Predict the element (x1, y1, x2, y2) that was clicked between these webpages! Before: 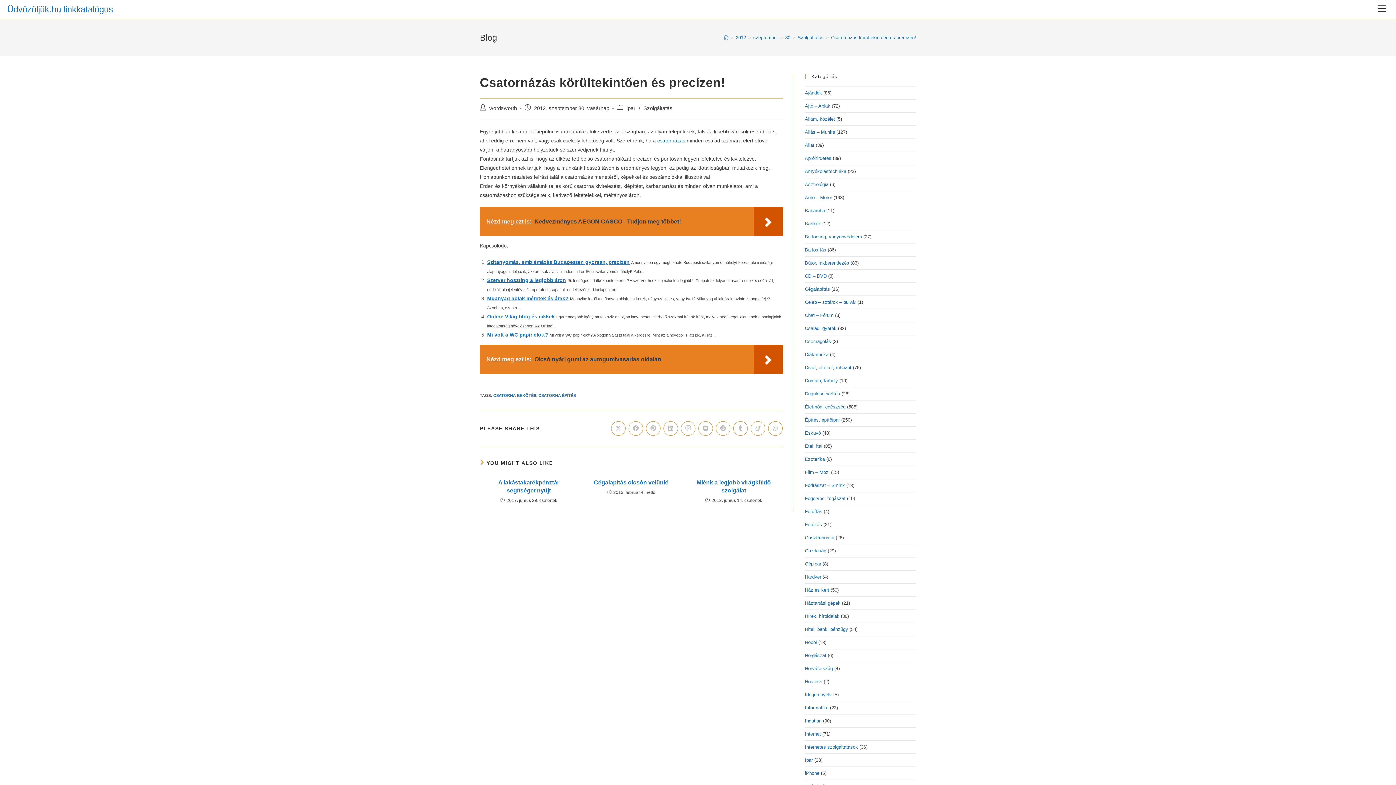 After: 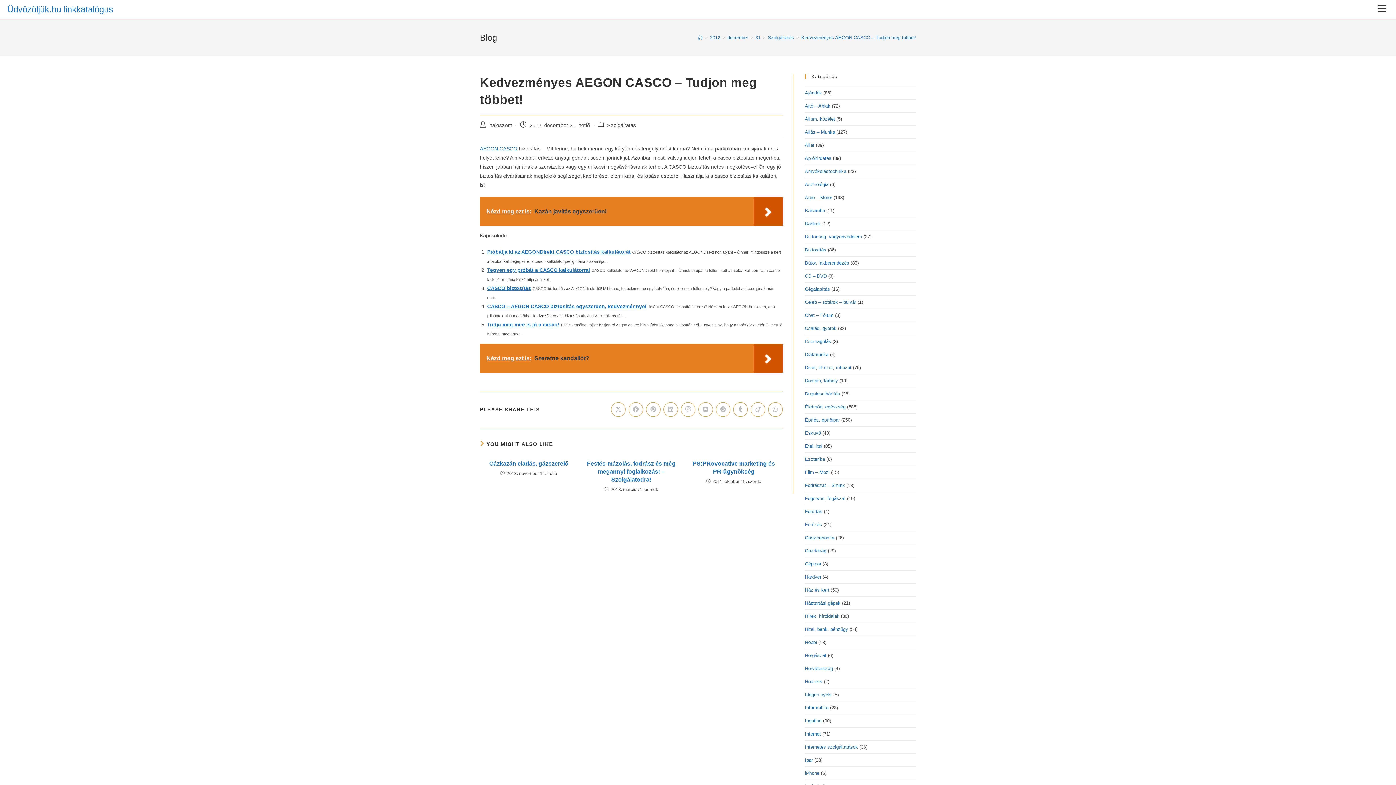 Action: label: Nézd meg ezt is:  Kedvezményes AEGON CASCO - Tudjon meg többet! bbox: (480, 207, 782, 236)